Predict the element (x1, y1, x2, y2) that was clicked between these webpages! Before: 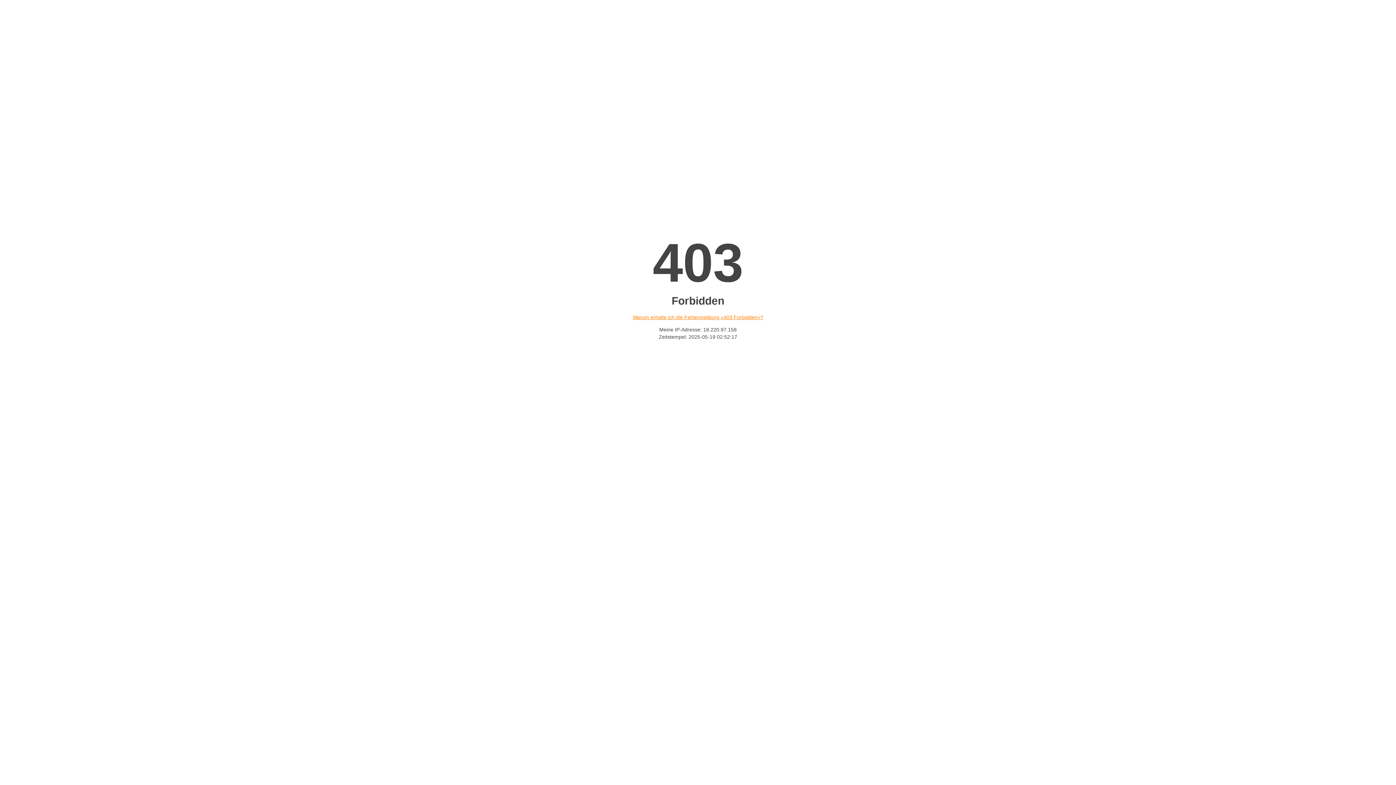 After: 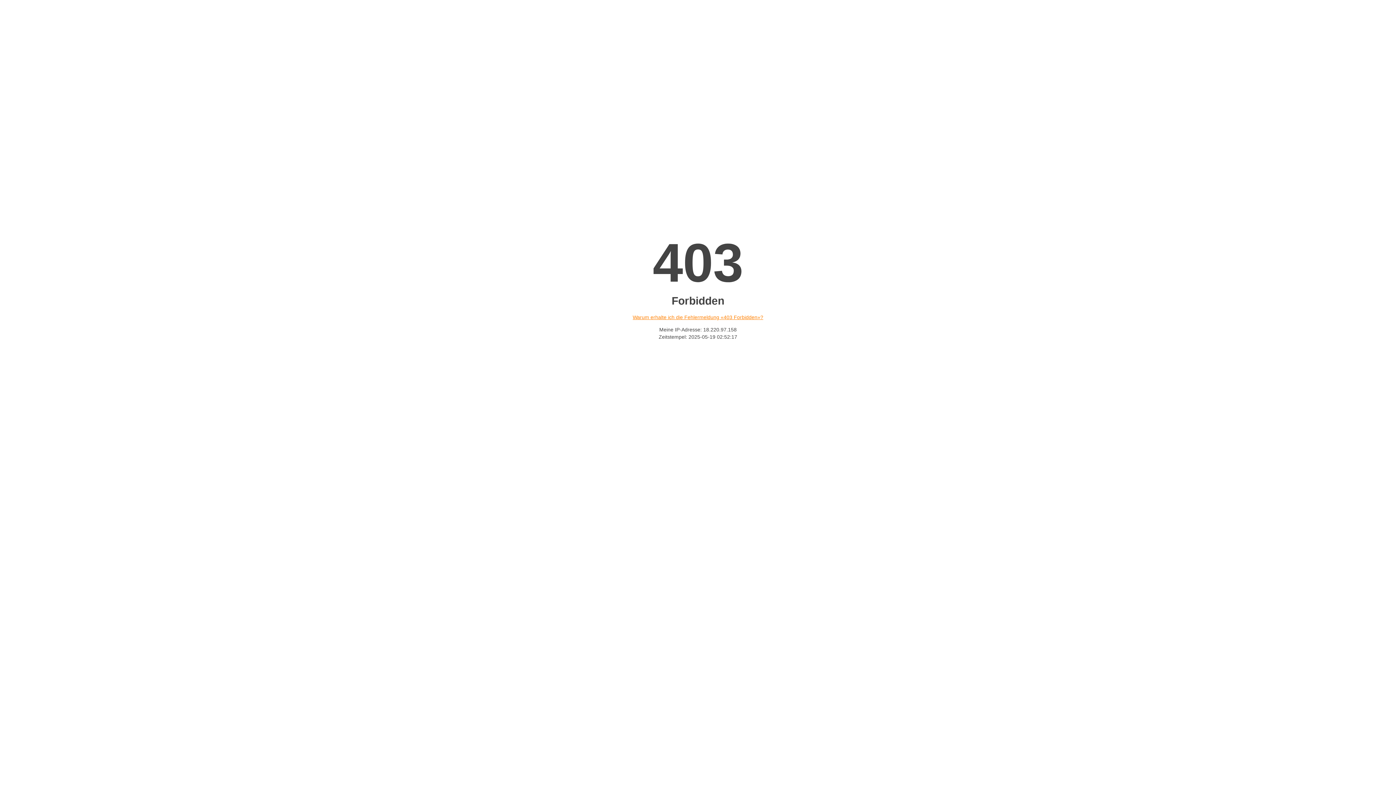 Action: label: Warum erhalte ich die Fehlermeldung «403 Forbidden»? bbox: (632, 314, 763, 320)